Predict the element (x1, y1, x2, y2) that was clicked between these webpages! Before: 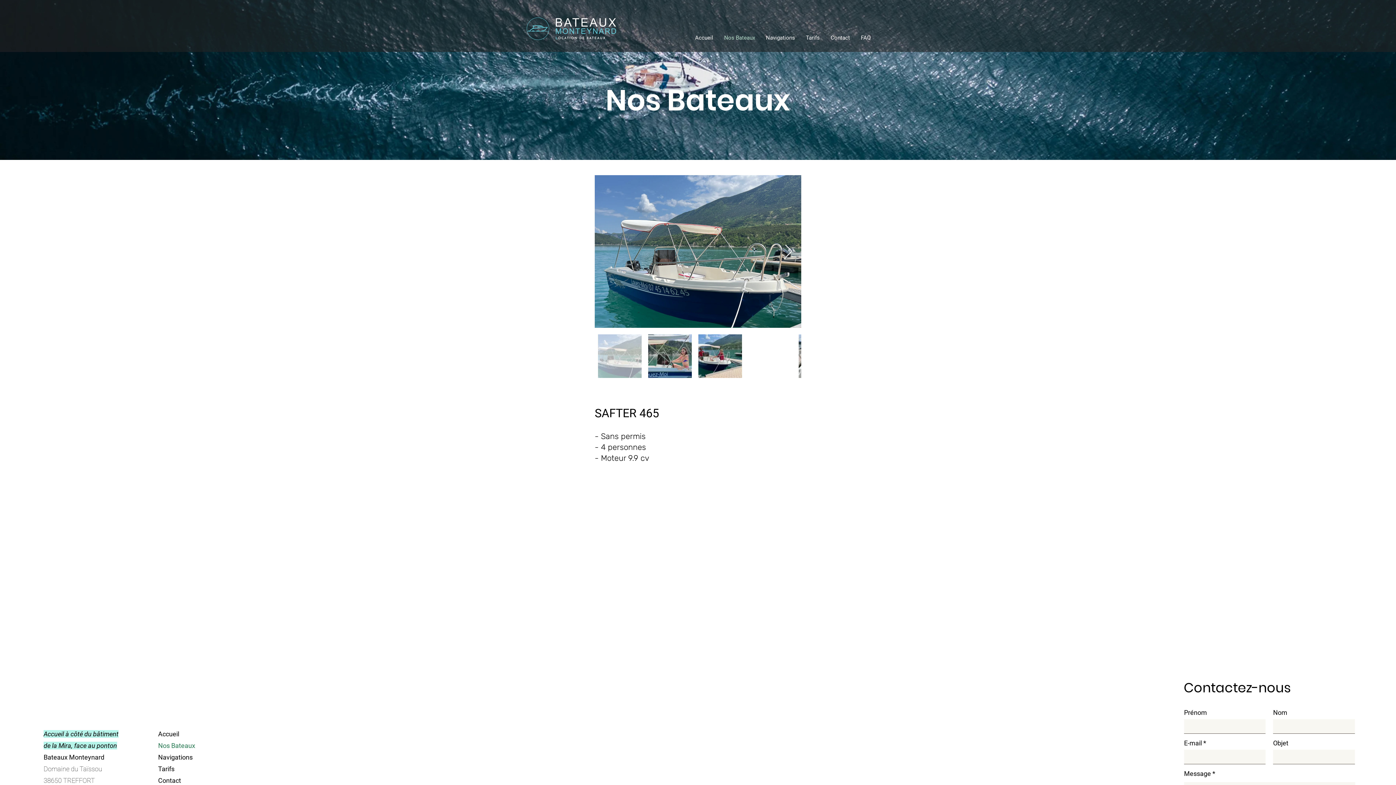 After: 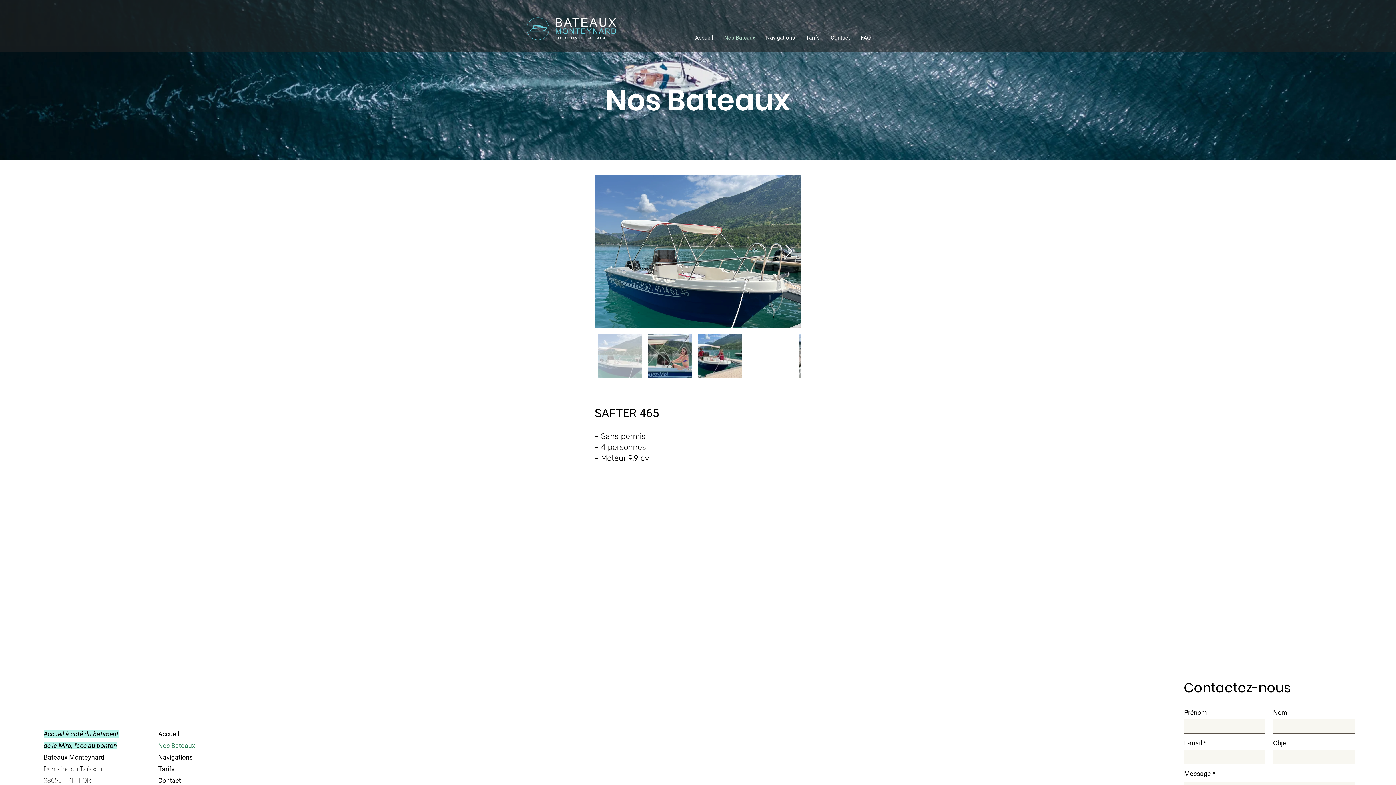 Action: bbox: (784, 244, 793, 258) label: Next Item